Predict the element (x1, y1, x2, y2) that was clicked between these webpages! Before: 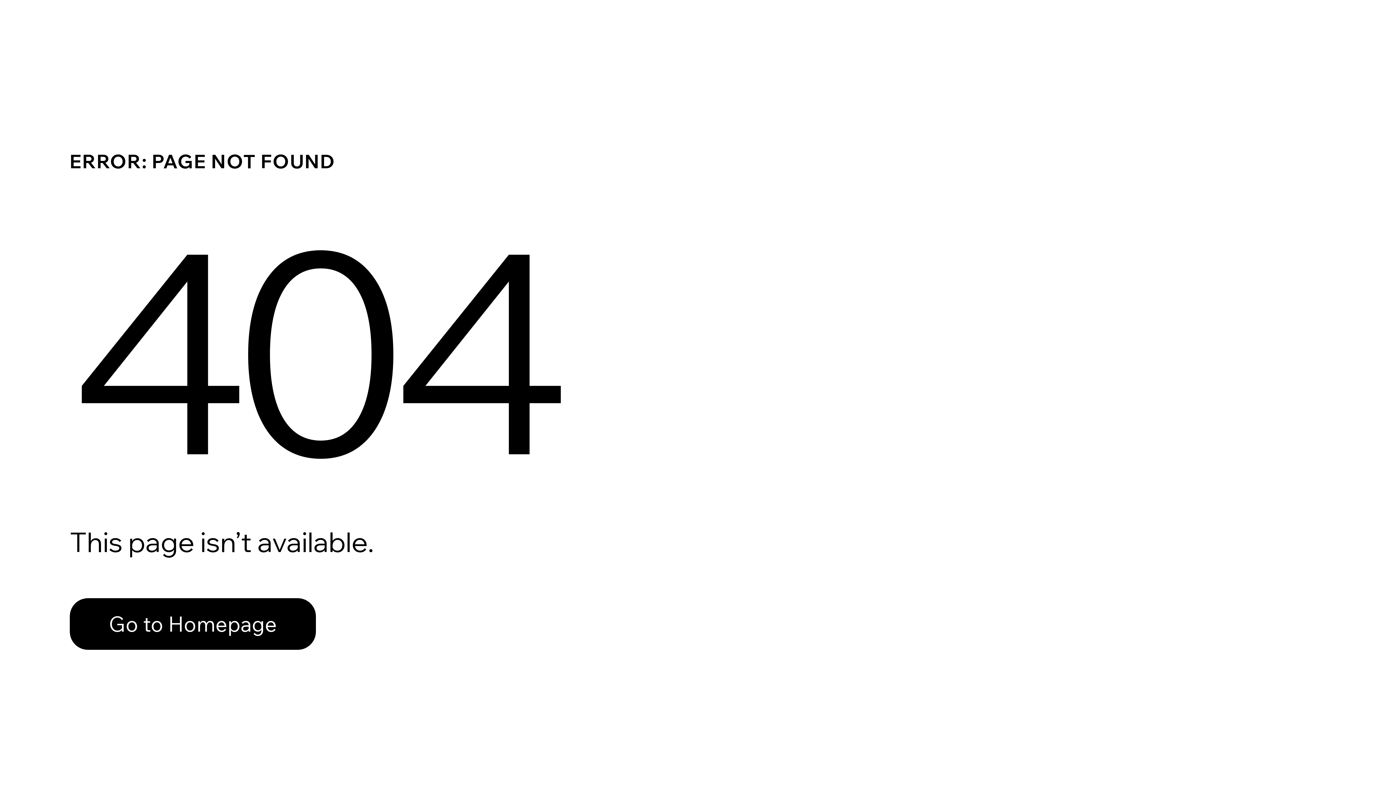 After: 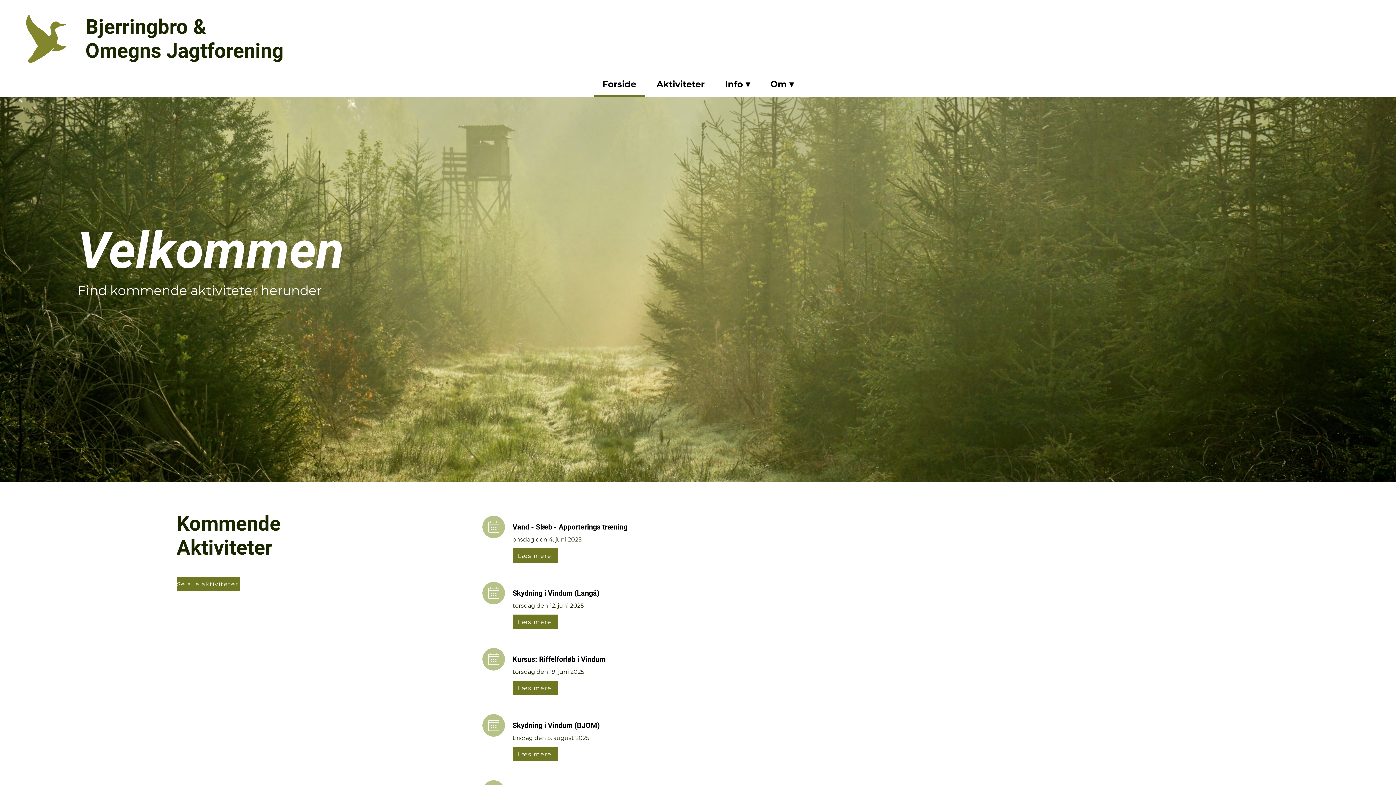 Action: label: Go to Homepage bbox: (69, 598, 316, 650)